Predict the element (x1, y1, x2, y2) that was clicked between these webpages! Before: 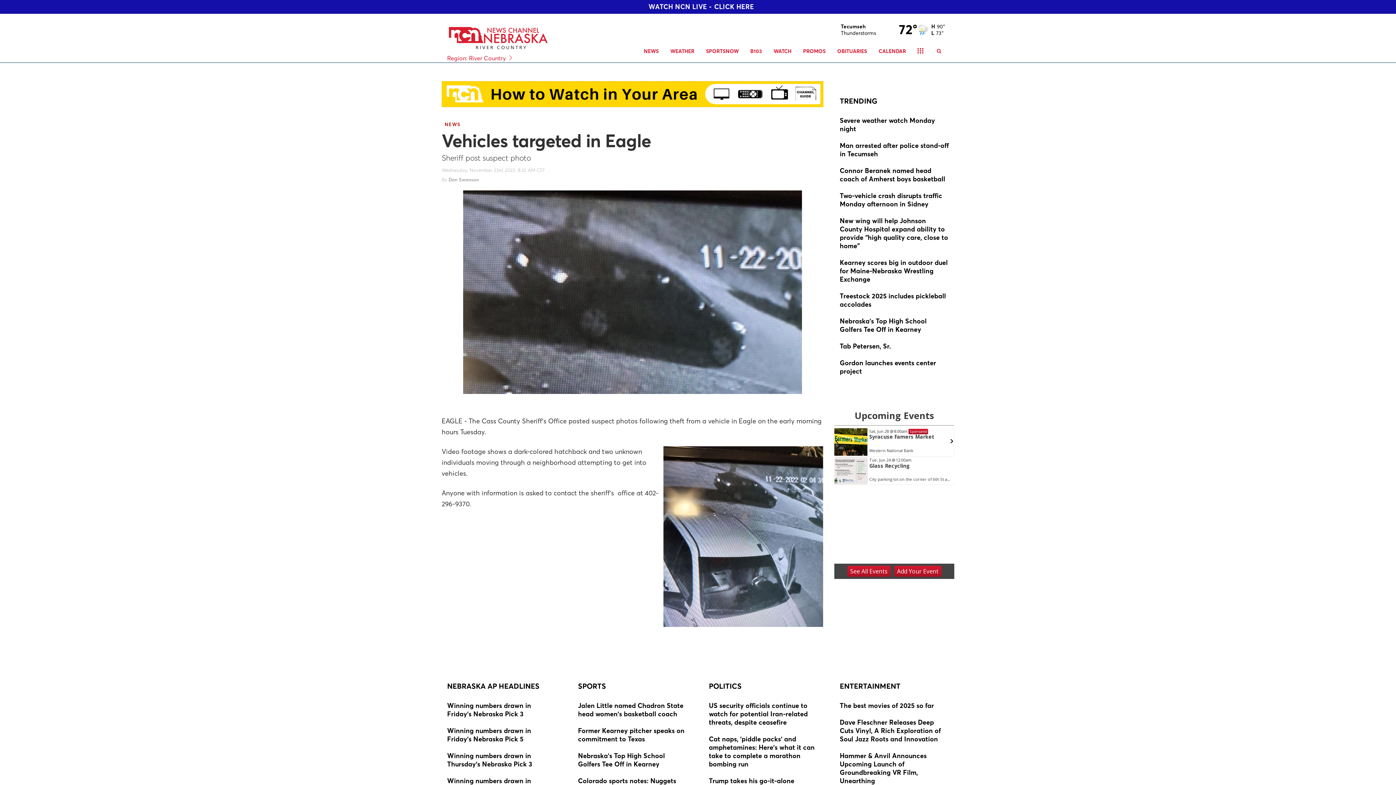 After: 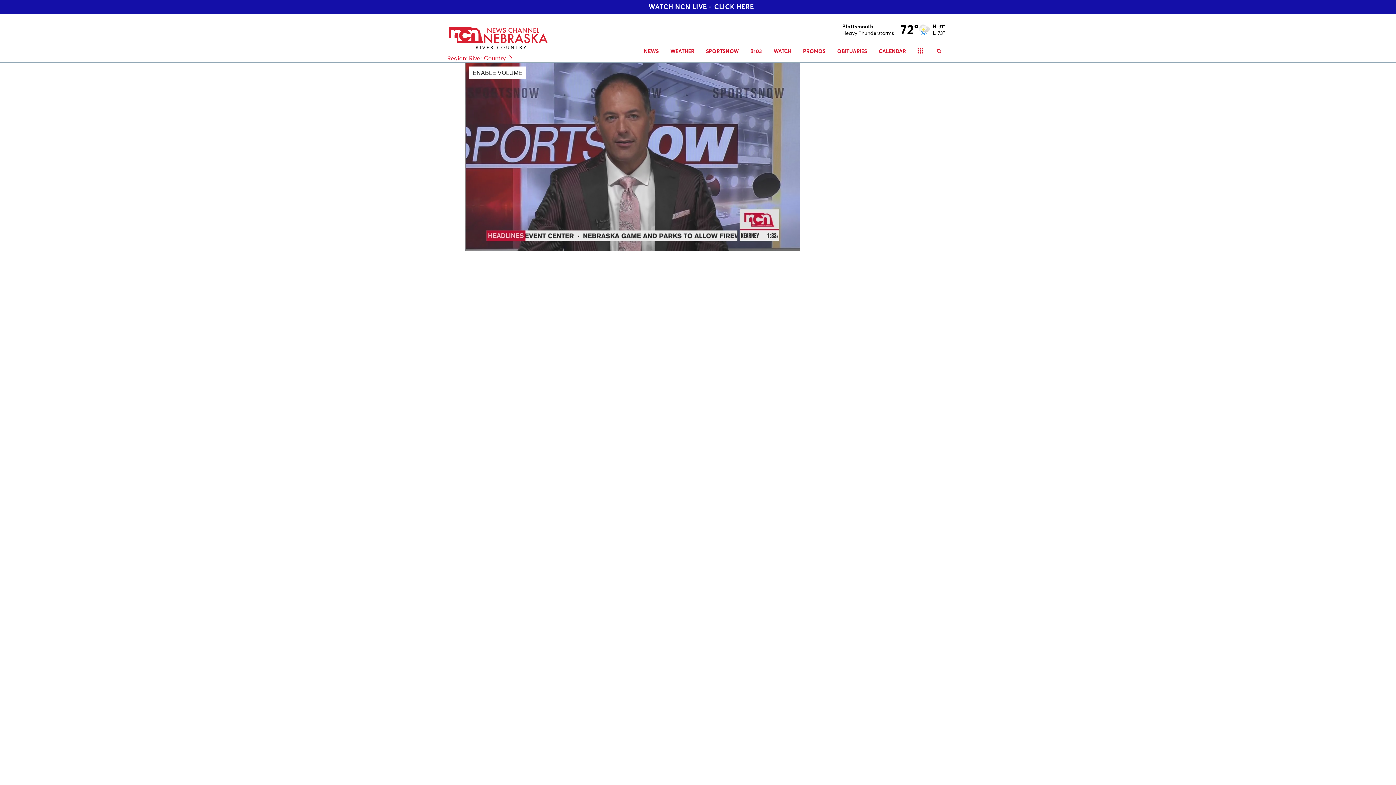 Action: label: WATCH NCN LIVE -CLICK HERE bbox: (0, 0, 1396, 13)